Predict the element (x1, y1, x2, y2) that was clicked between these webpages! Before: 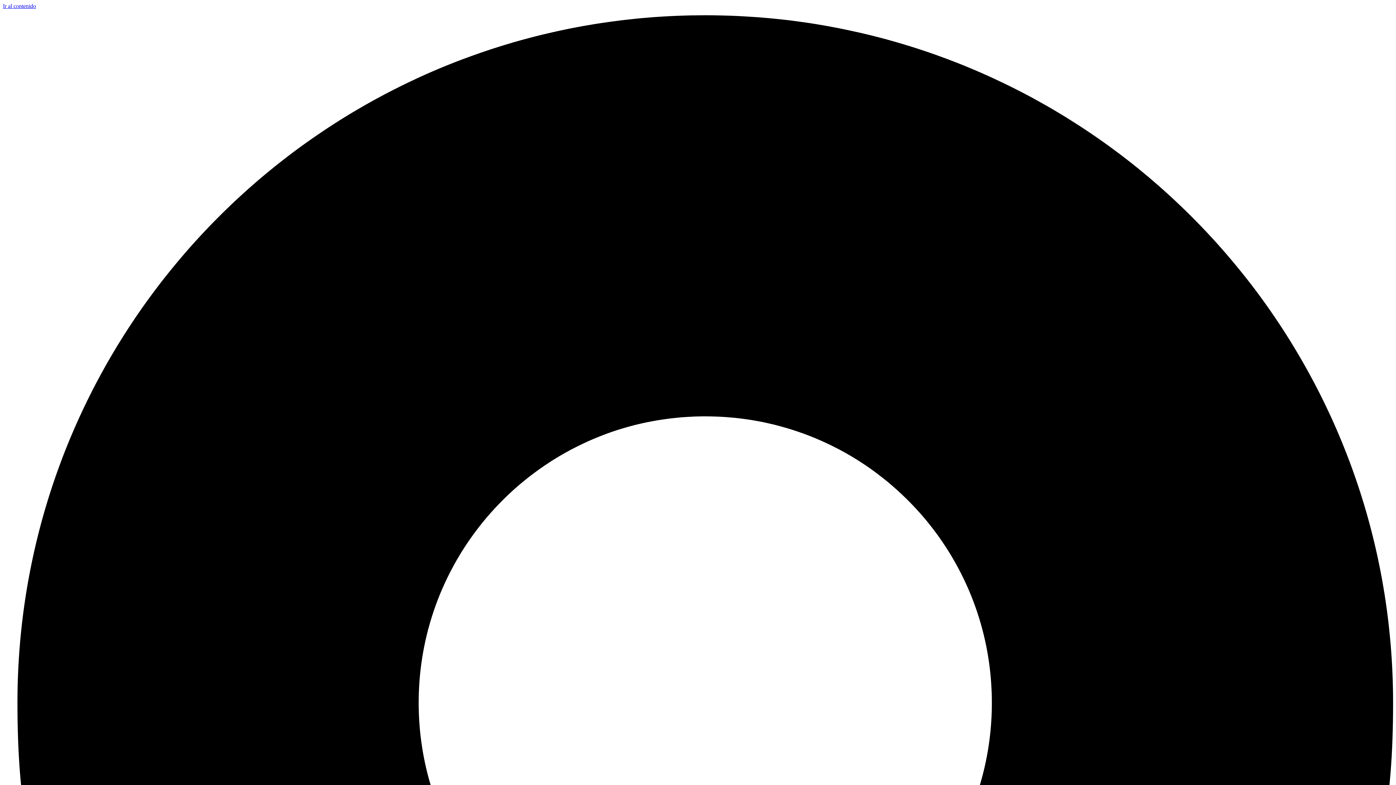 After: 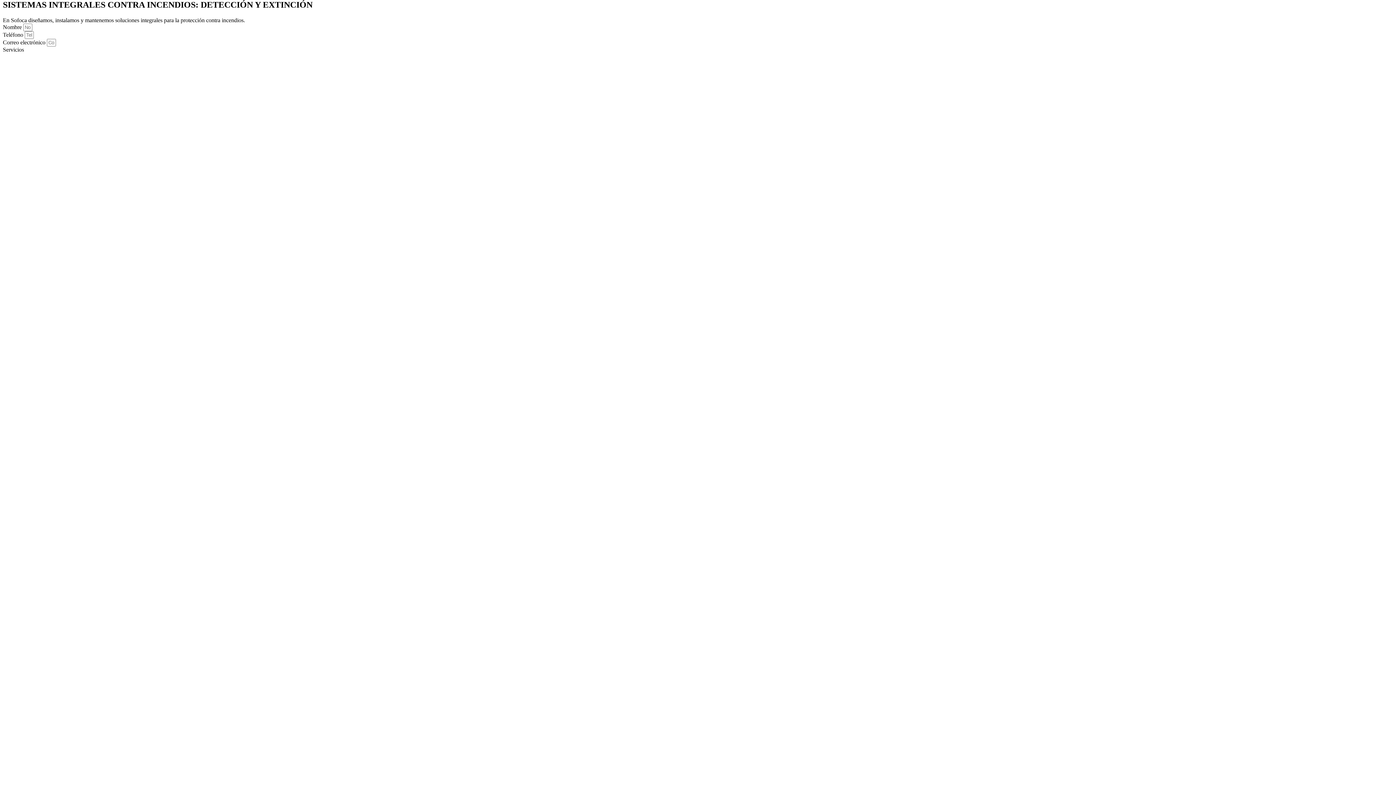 Action: label: Ir al contenido bbox: (2, 2, 36, 9)